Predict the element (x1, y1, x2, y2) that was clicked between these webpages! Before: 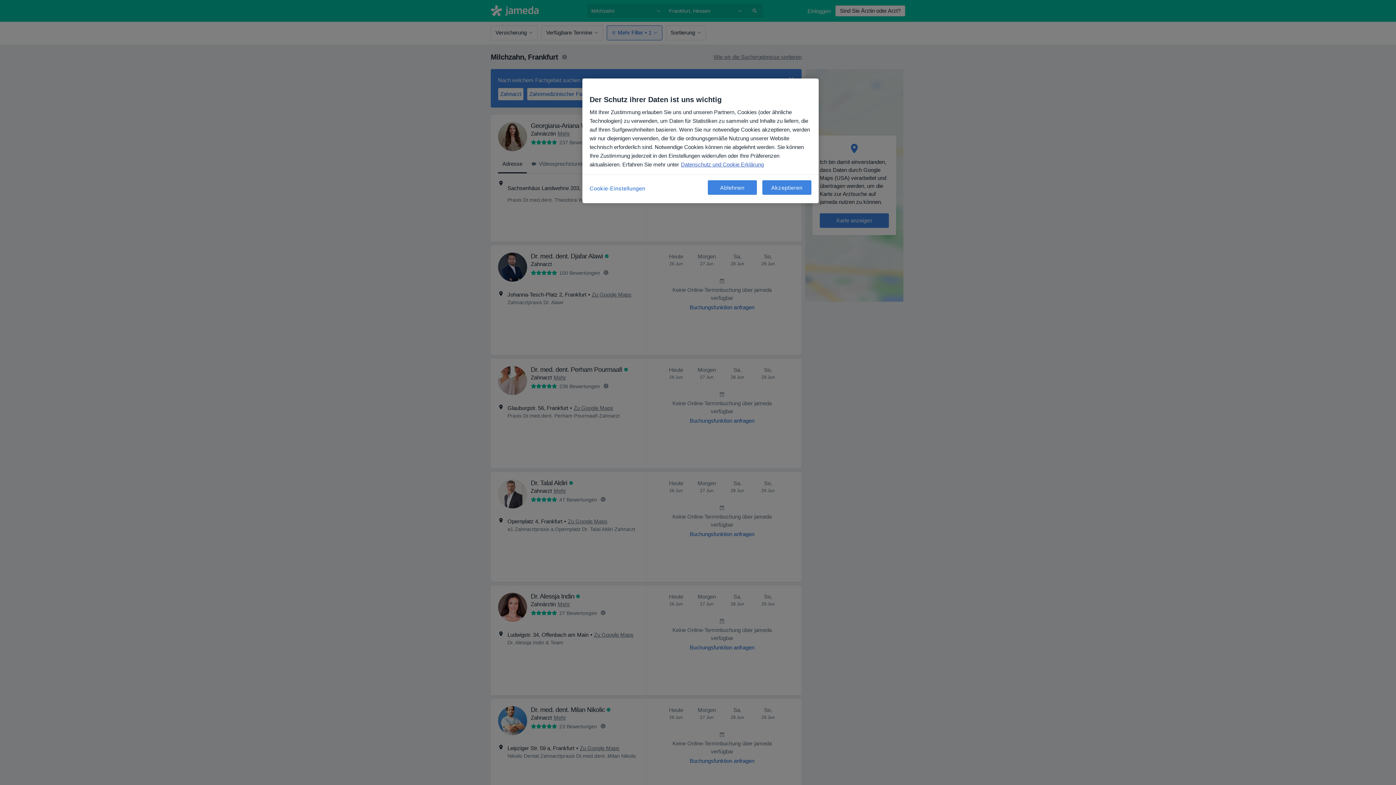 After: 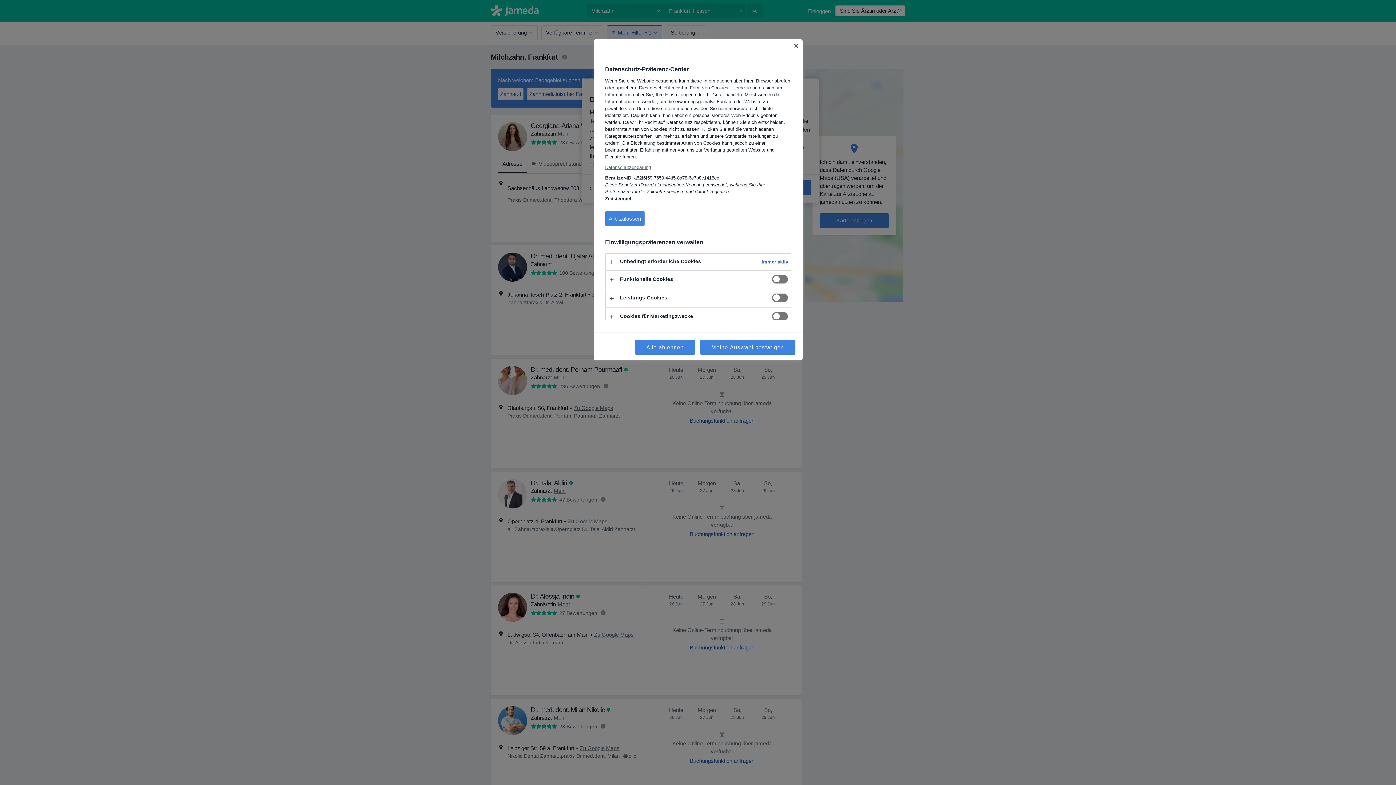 Action: bbox: (589, 180, 645, 196) label: Cookie-Einstellungen, Öffnet das Einstellungscenter-Dialogfeld